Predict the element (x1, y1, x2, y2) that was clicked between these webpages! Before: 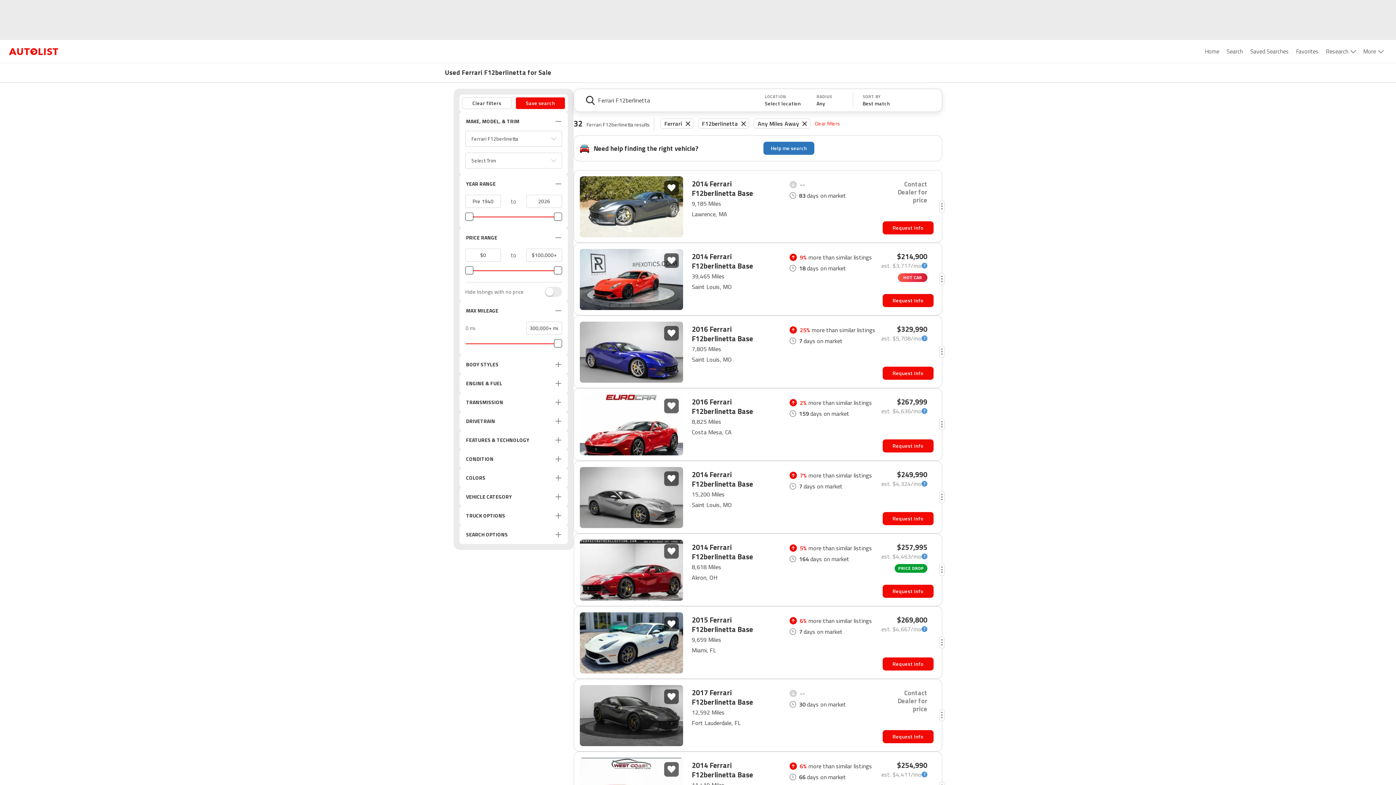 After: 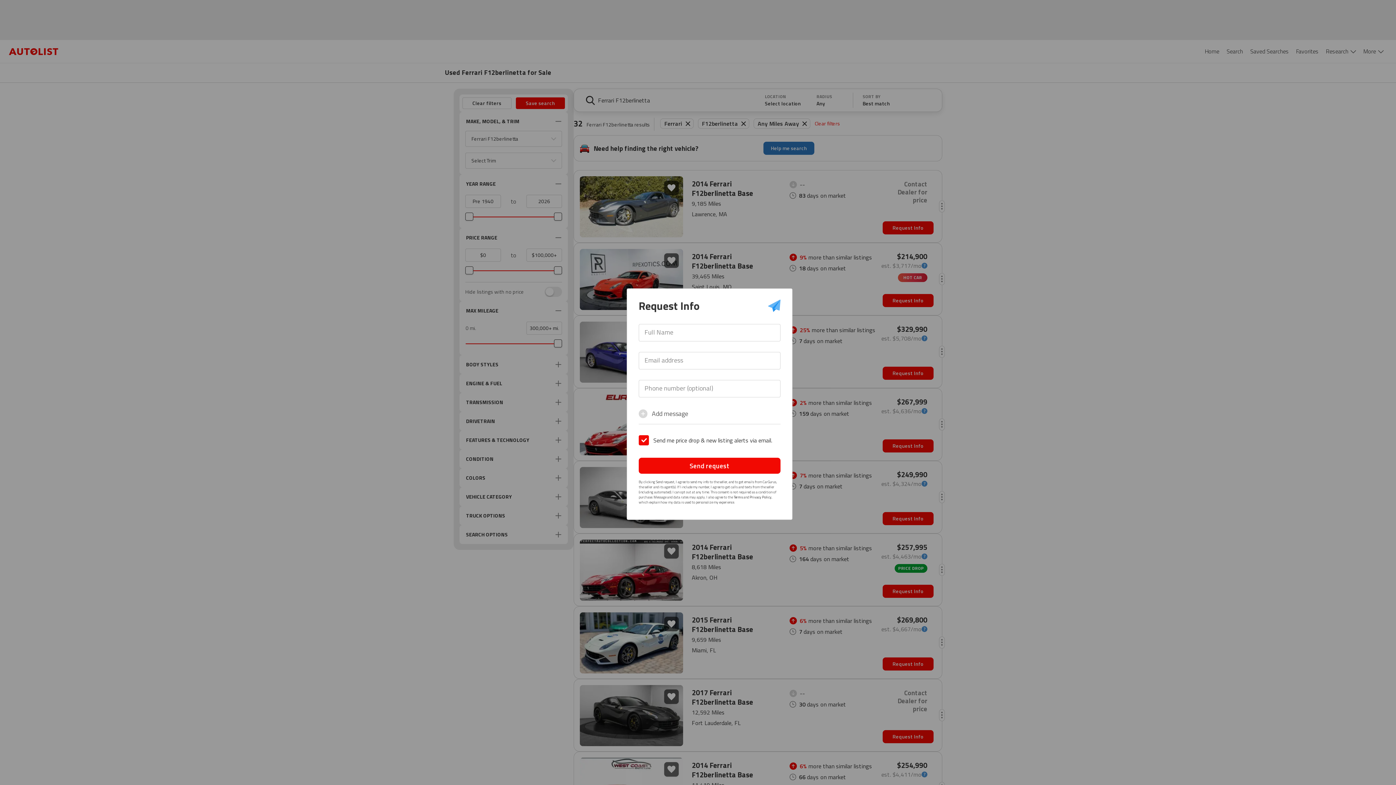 Action: label: Request Info bbox: (882, 221, 933, 234)